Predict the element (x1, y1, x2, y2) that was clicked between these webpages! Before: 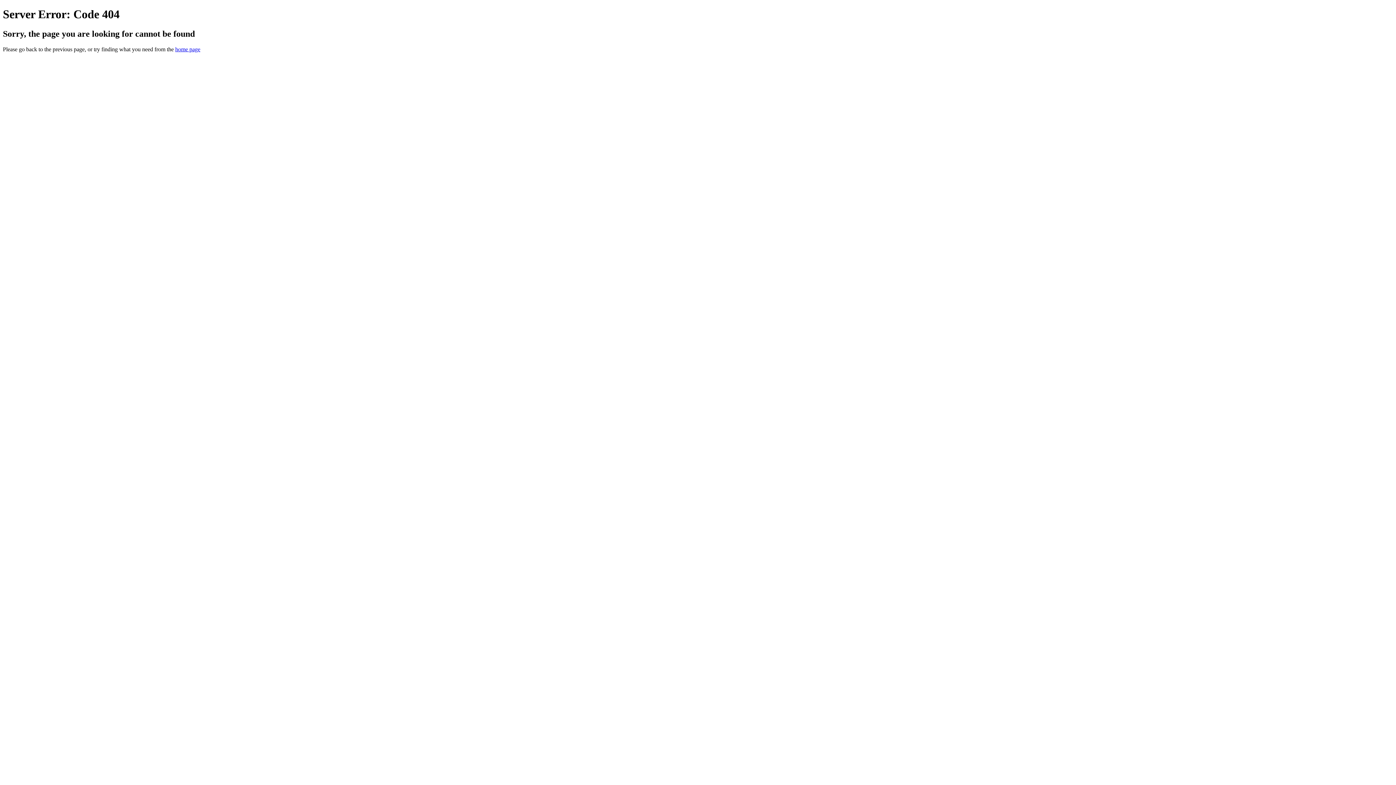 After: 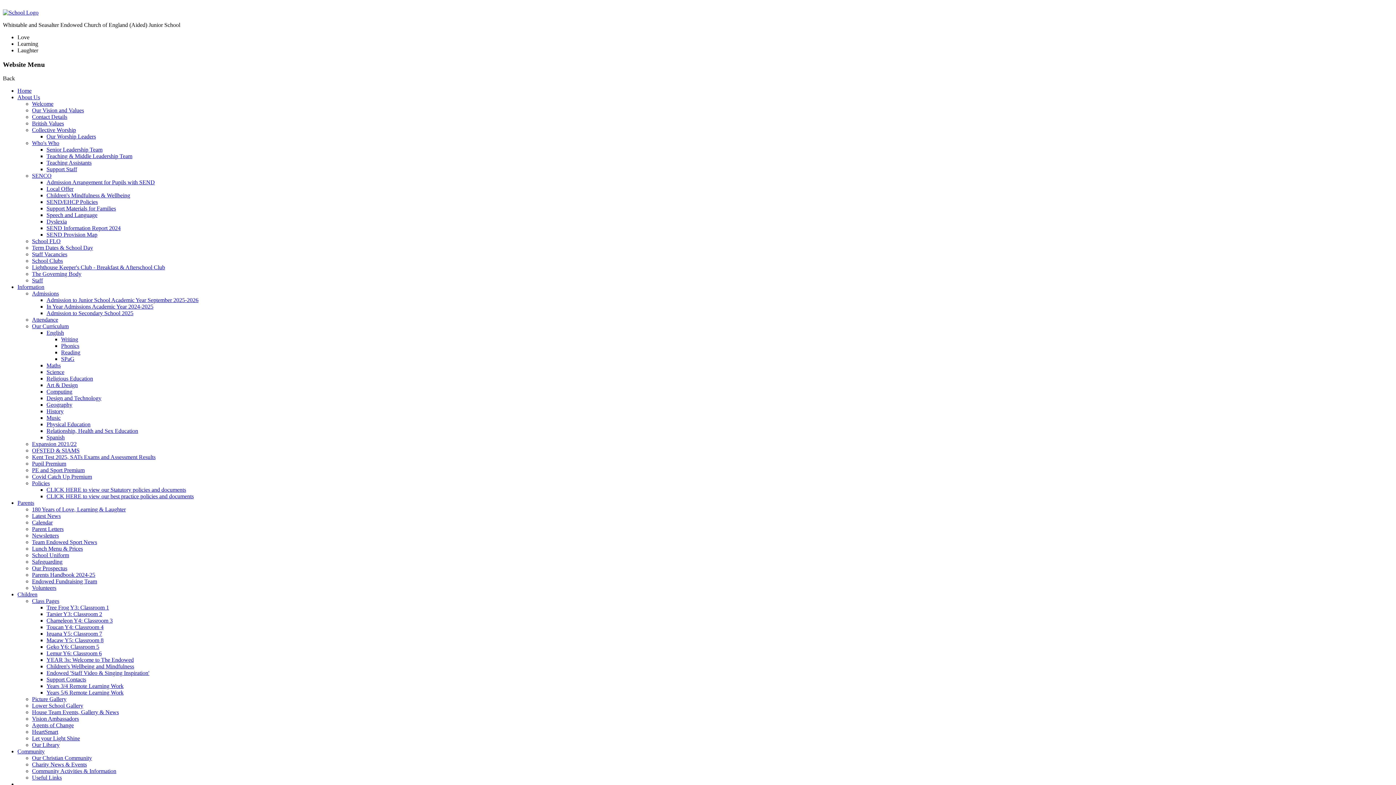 Action: label: home page bbox: (175, 46, 200, 52)